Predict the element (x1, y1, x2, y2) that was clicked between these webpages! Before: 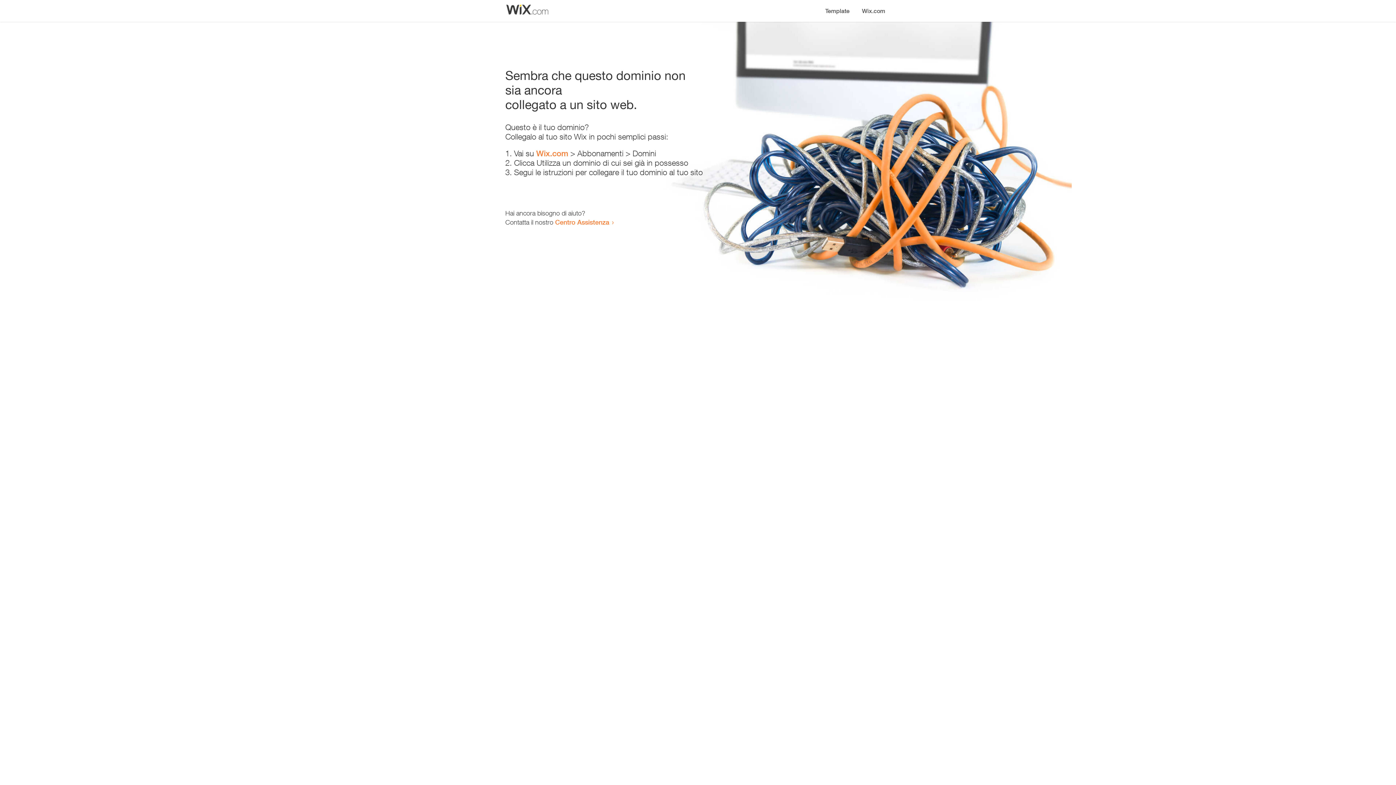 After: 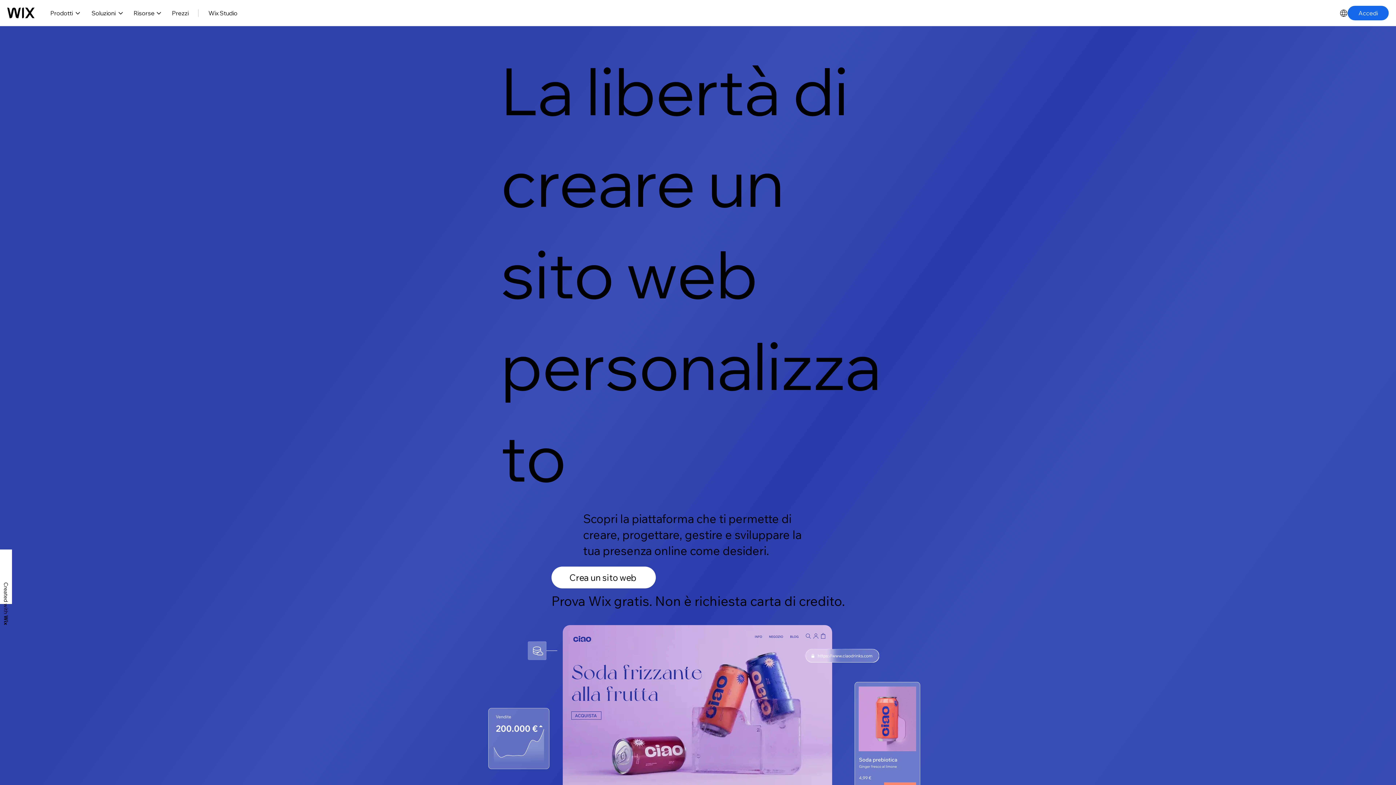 Action: label: Wix.com bbox: (536, 148, 568, 158)